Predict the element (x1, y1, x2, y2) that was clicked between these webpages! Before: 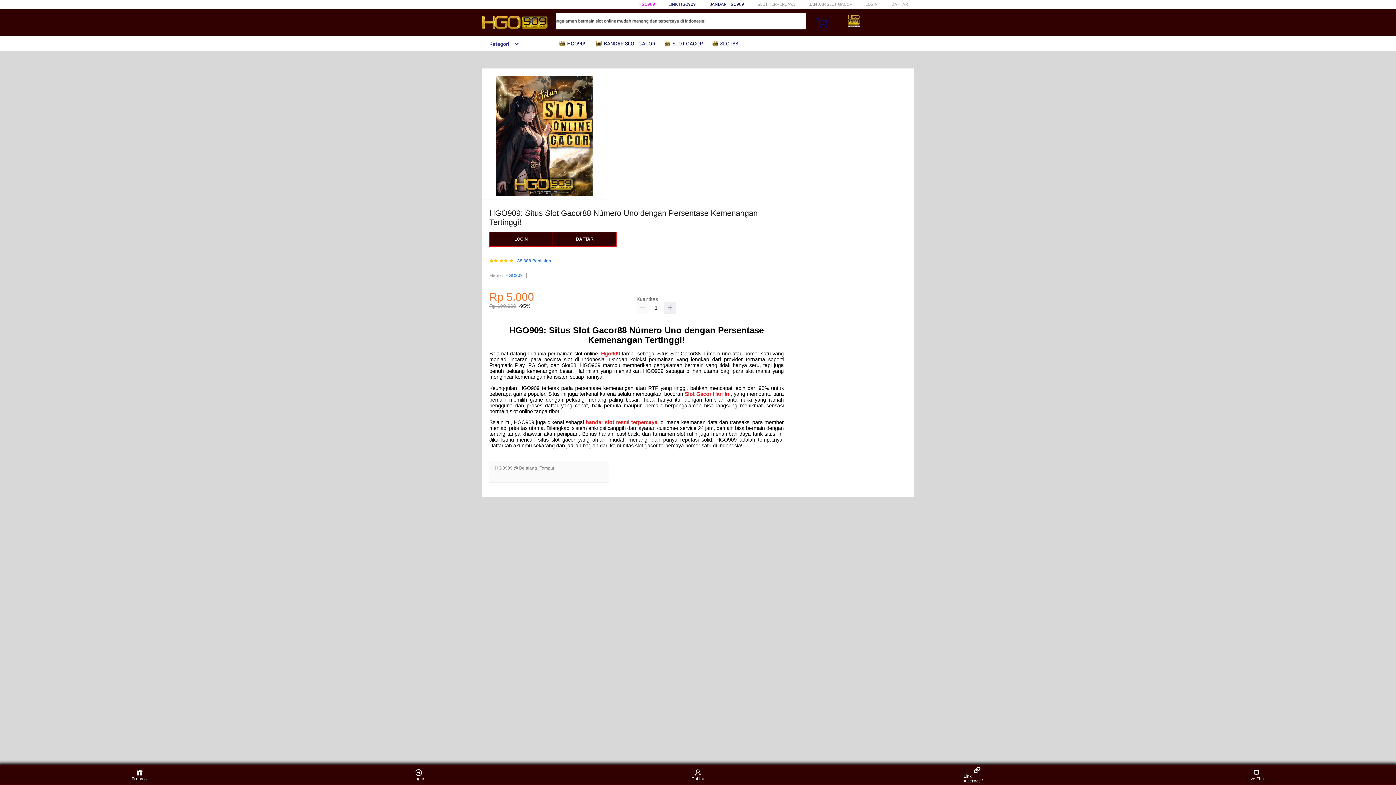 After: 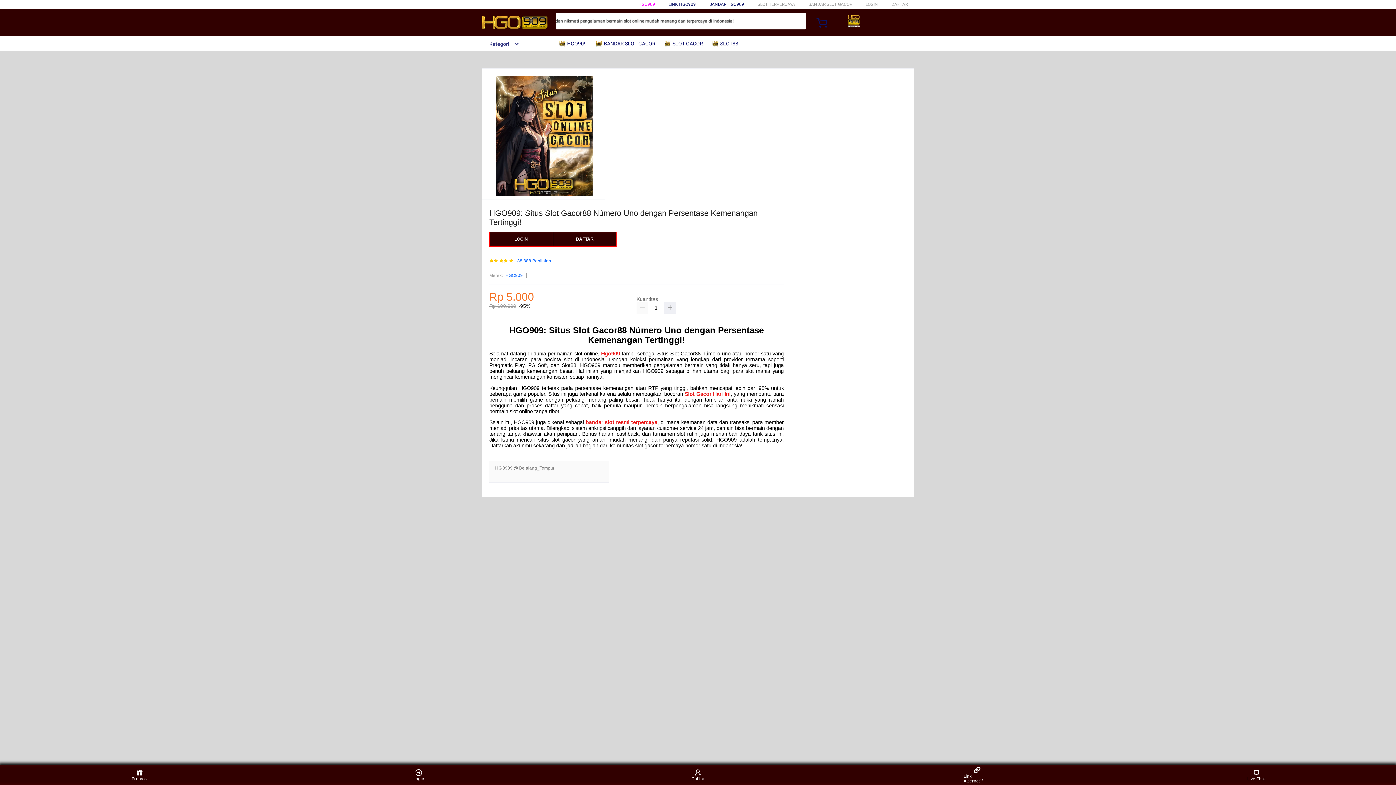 Action: label:  SLOT GACOR bbox: (664, 36, 706, 50)